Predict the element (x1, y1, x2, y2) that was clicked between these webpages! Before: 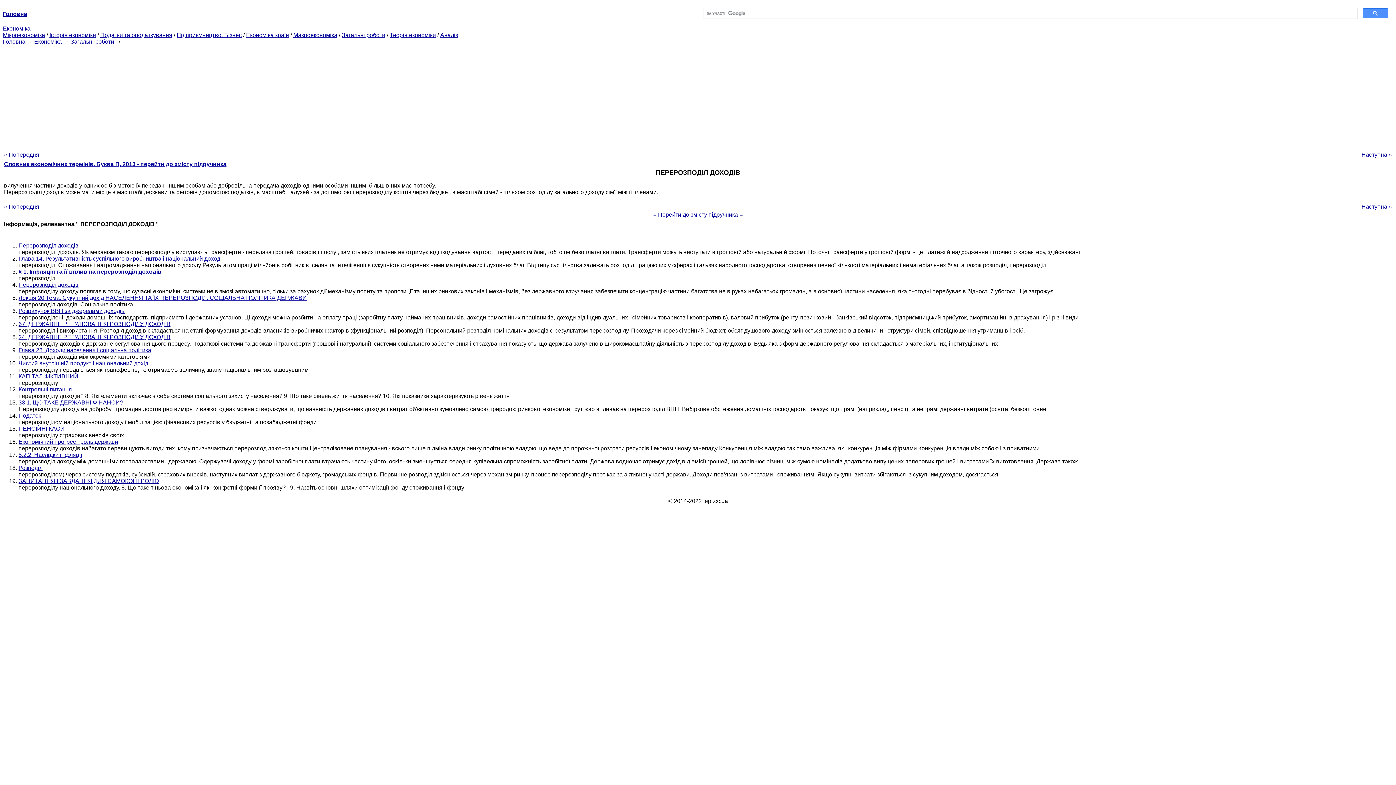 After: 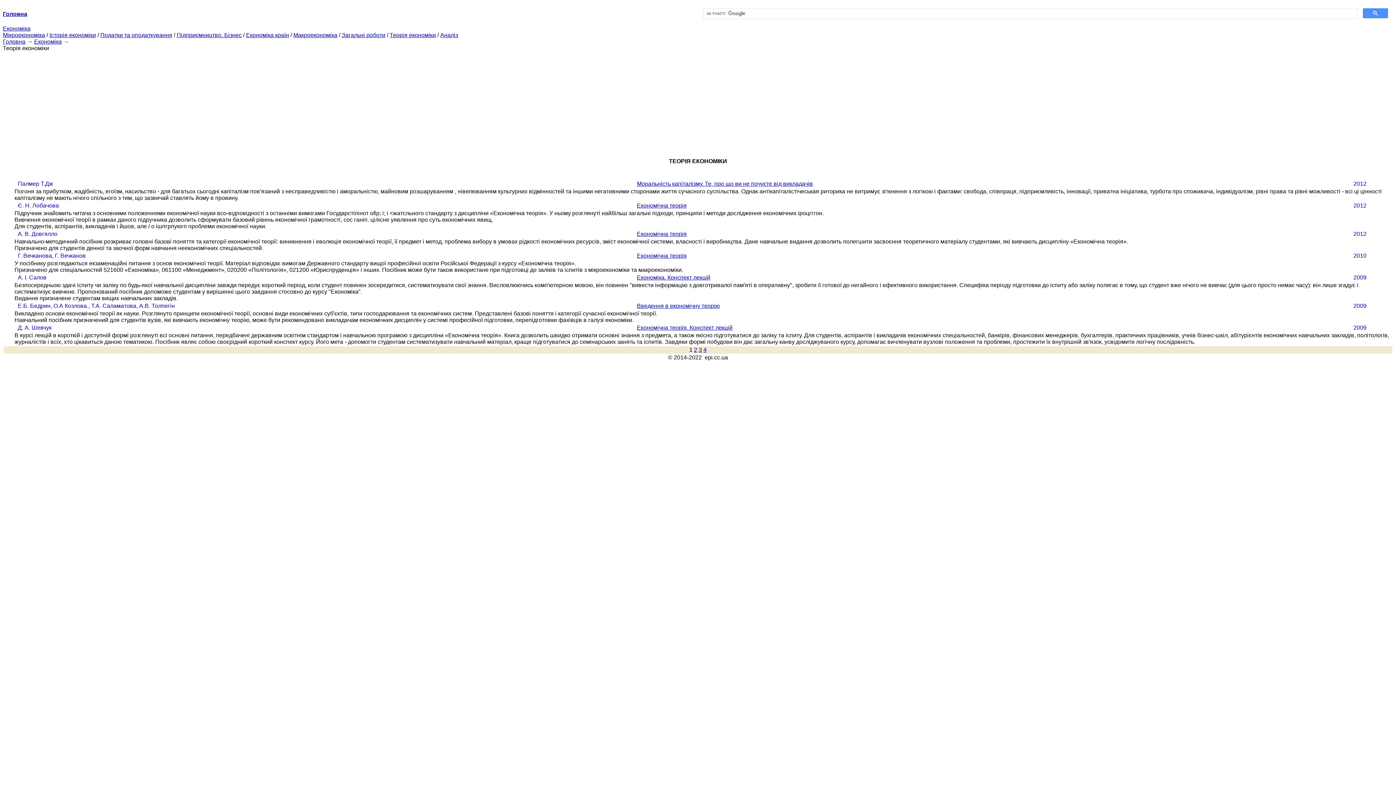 Action: label: Теорія економіки bbox: (389, 32, 436, 38)